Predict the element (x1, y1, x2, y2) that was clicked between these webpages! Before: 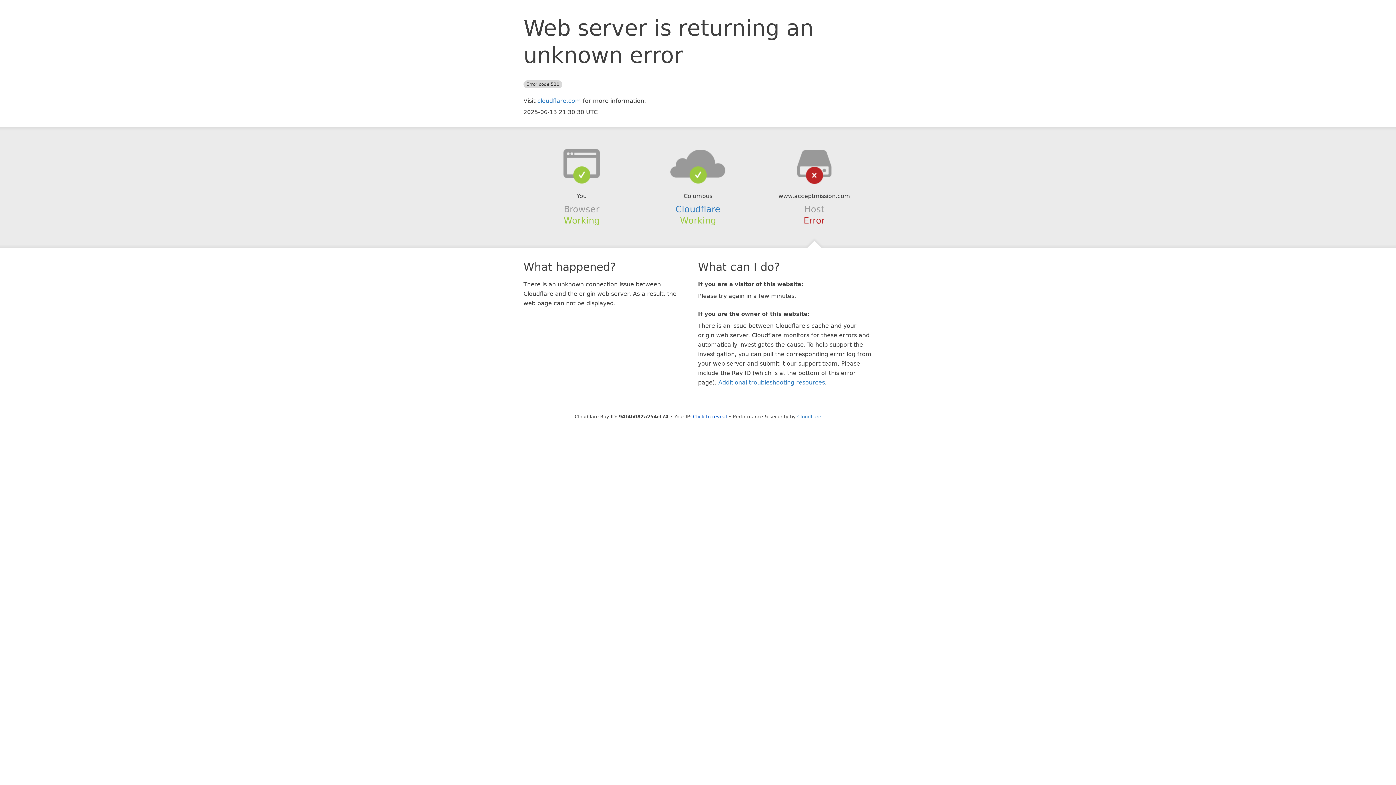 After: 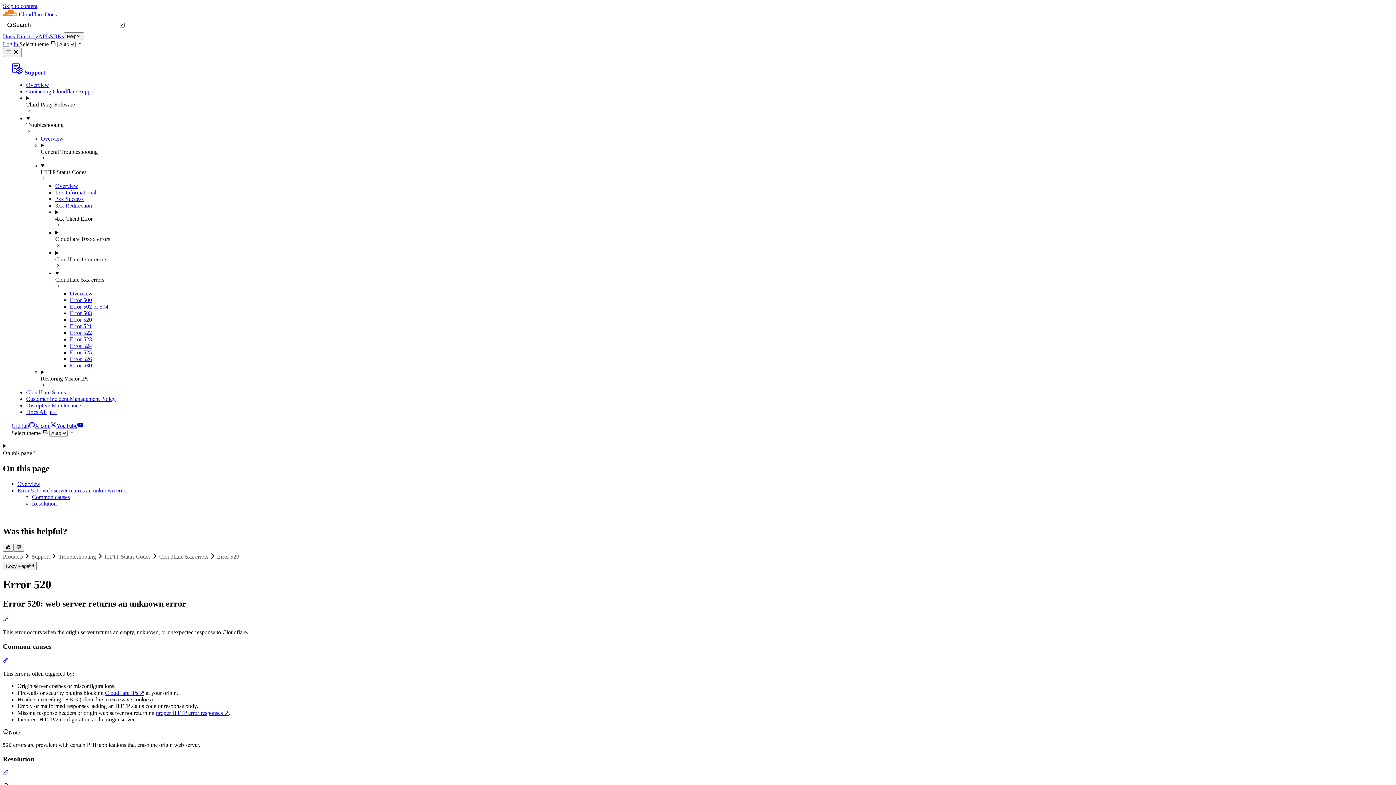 Action: label: Additional troubleshooting resources bbox: (718, 379, 825, 386)